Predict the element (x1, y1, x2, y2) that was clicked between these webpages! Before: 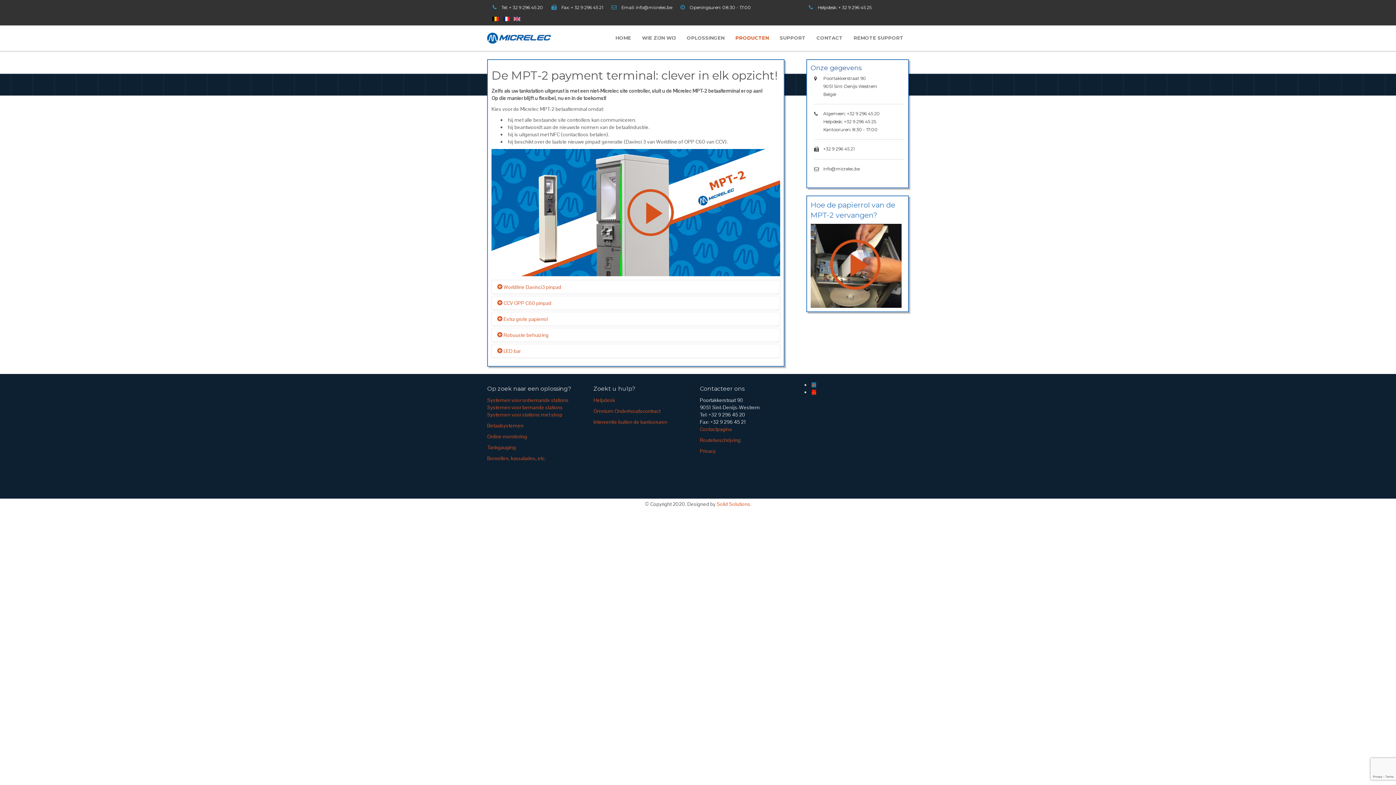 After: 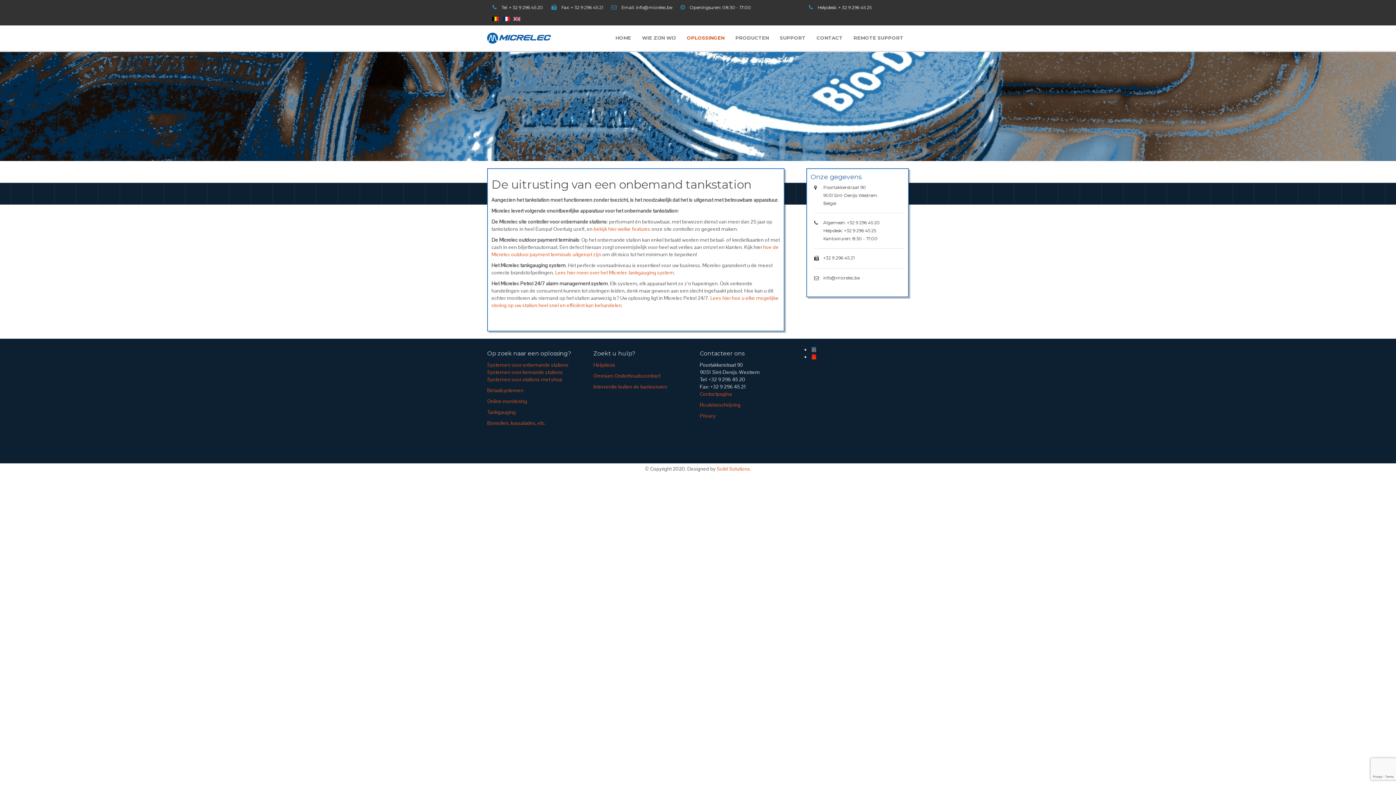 Action: bbox: (487, 397, 568, 403) label: Systemen voor onbemande stations